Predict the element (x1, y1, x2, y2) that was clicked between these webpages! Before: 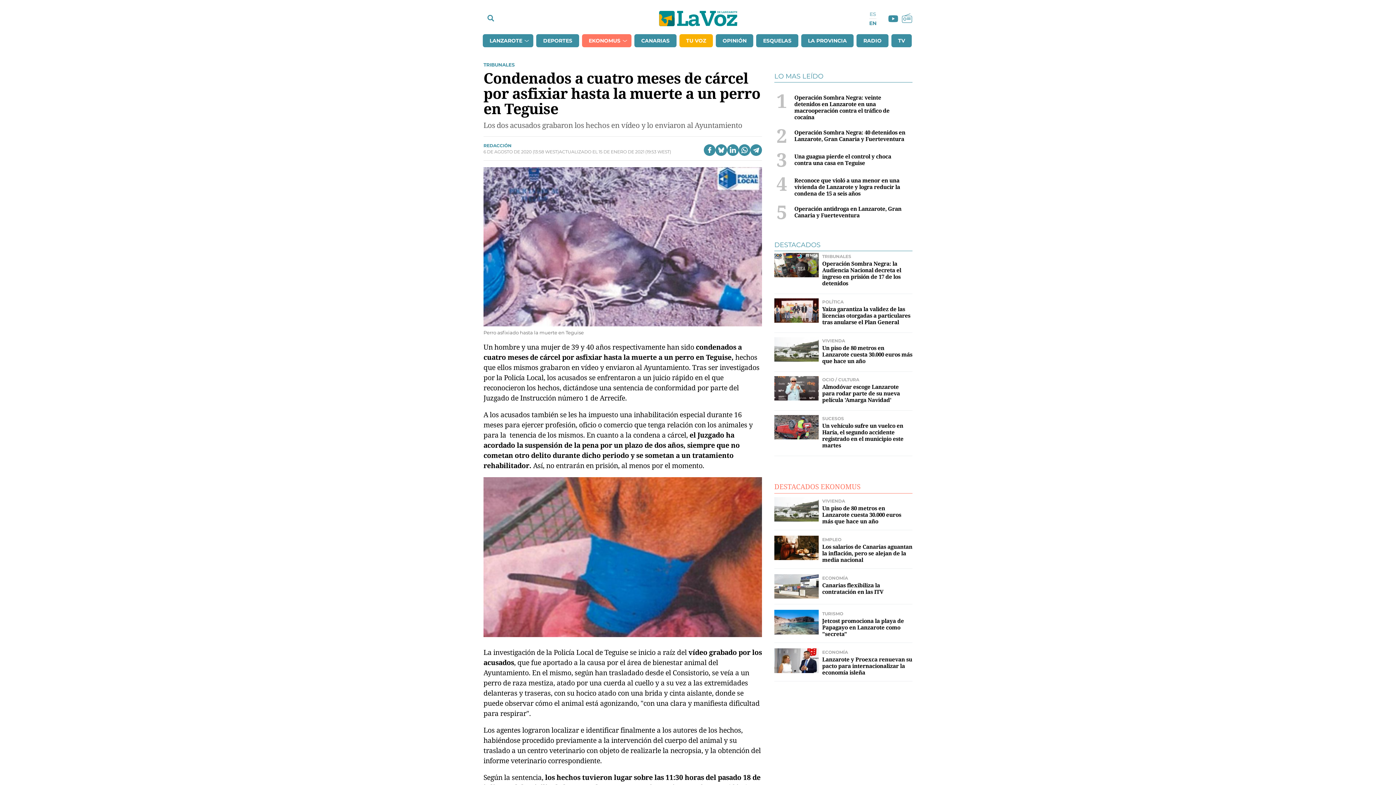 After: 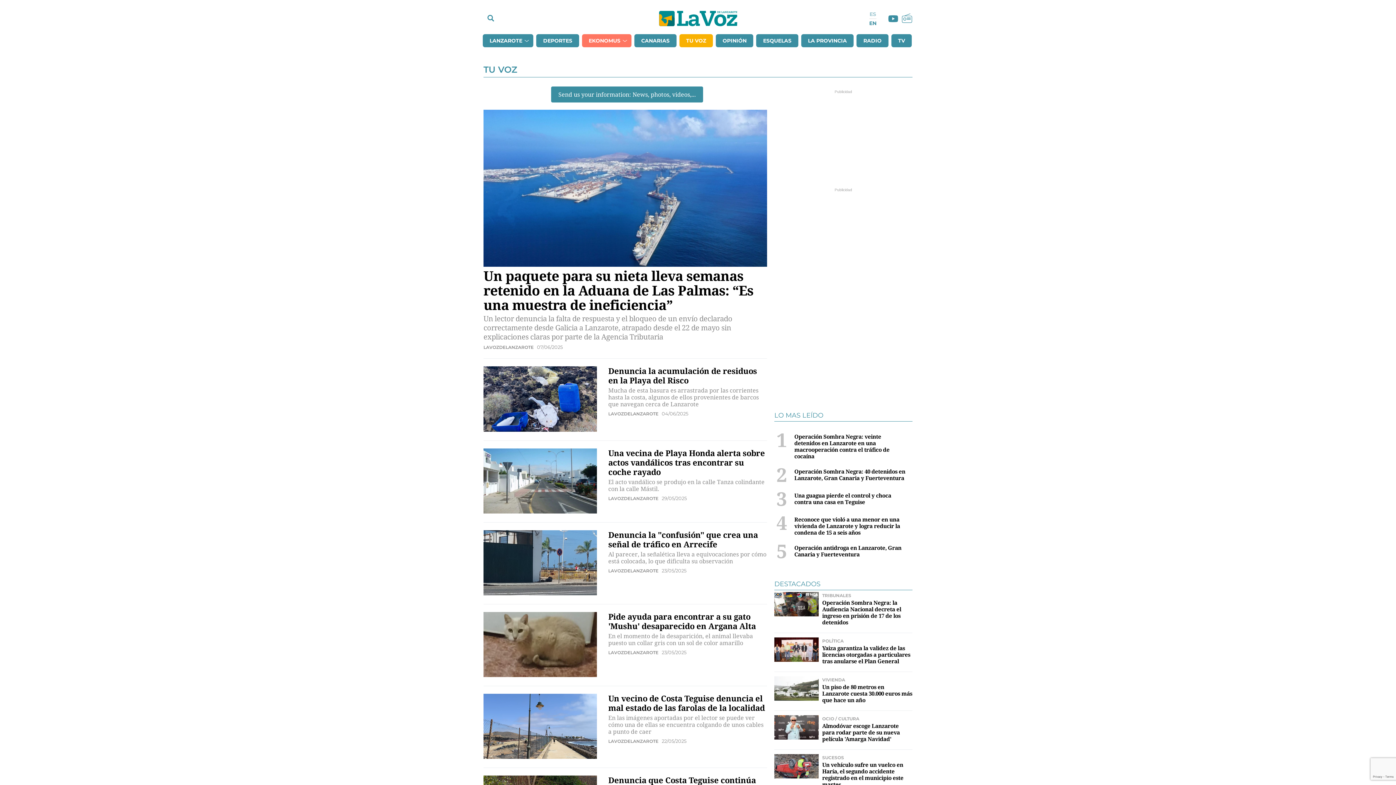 Action: label: TU VOZ bbox: (679, 34, 713, 47)